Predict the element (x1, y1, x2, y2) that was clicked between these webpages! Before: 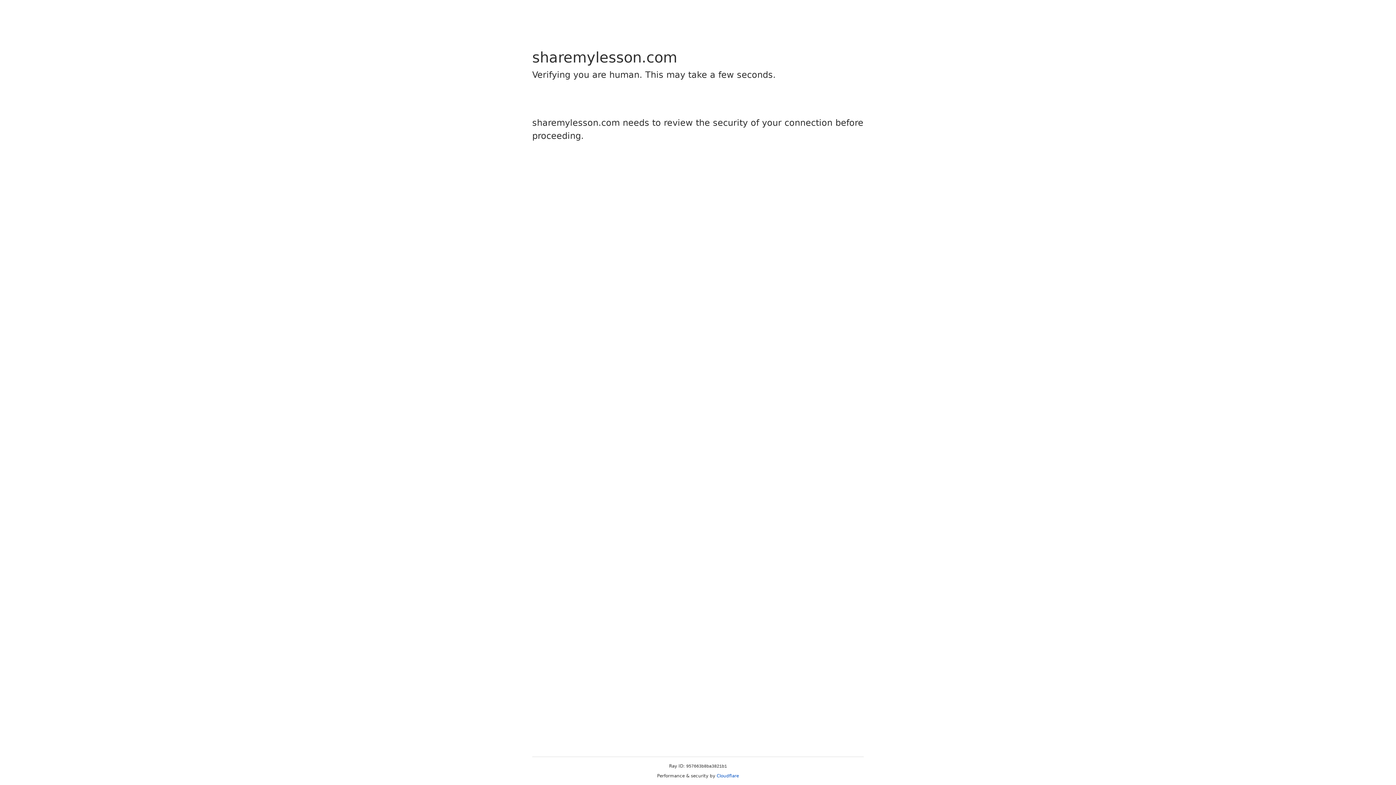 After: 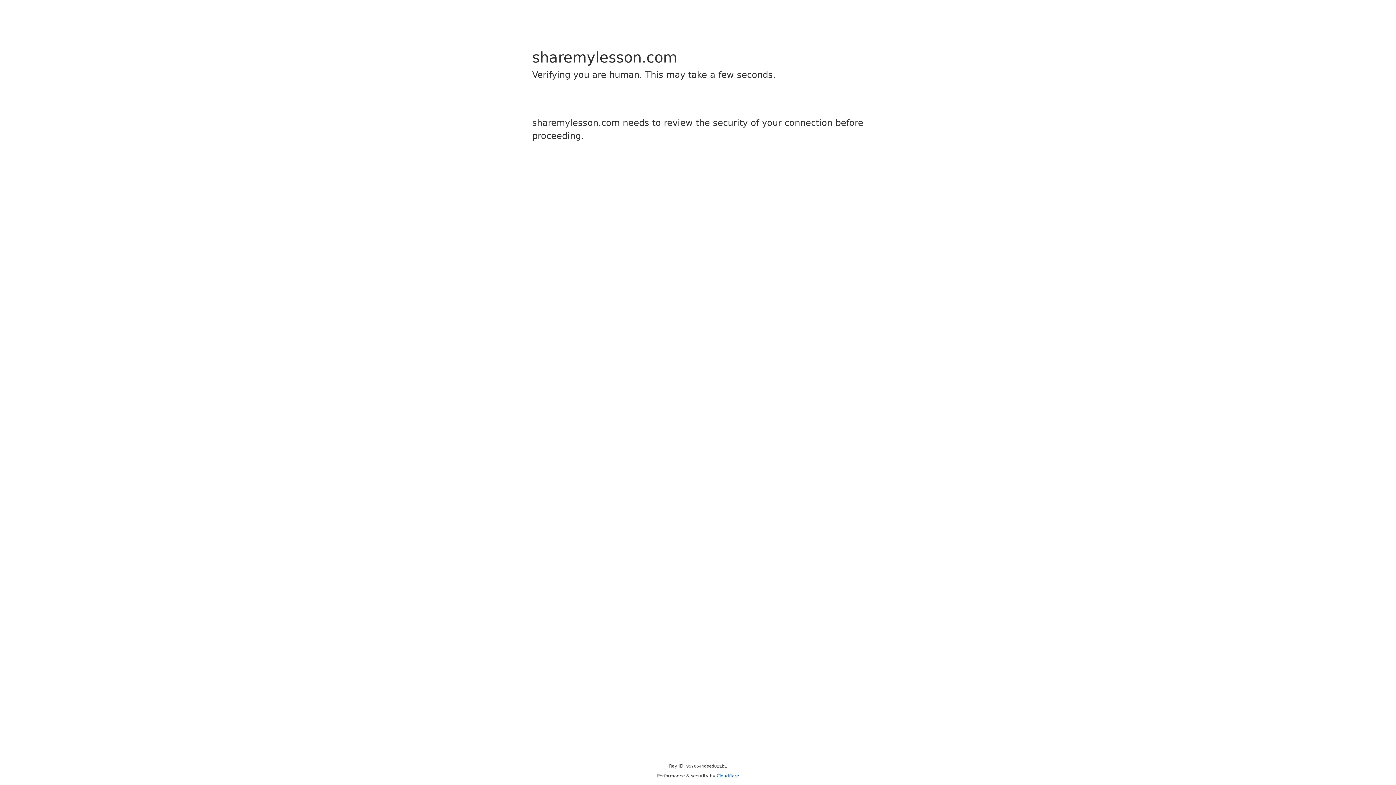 Action: label: Cloudflare bbox: (716, 773, 739, 778)